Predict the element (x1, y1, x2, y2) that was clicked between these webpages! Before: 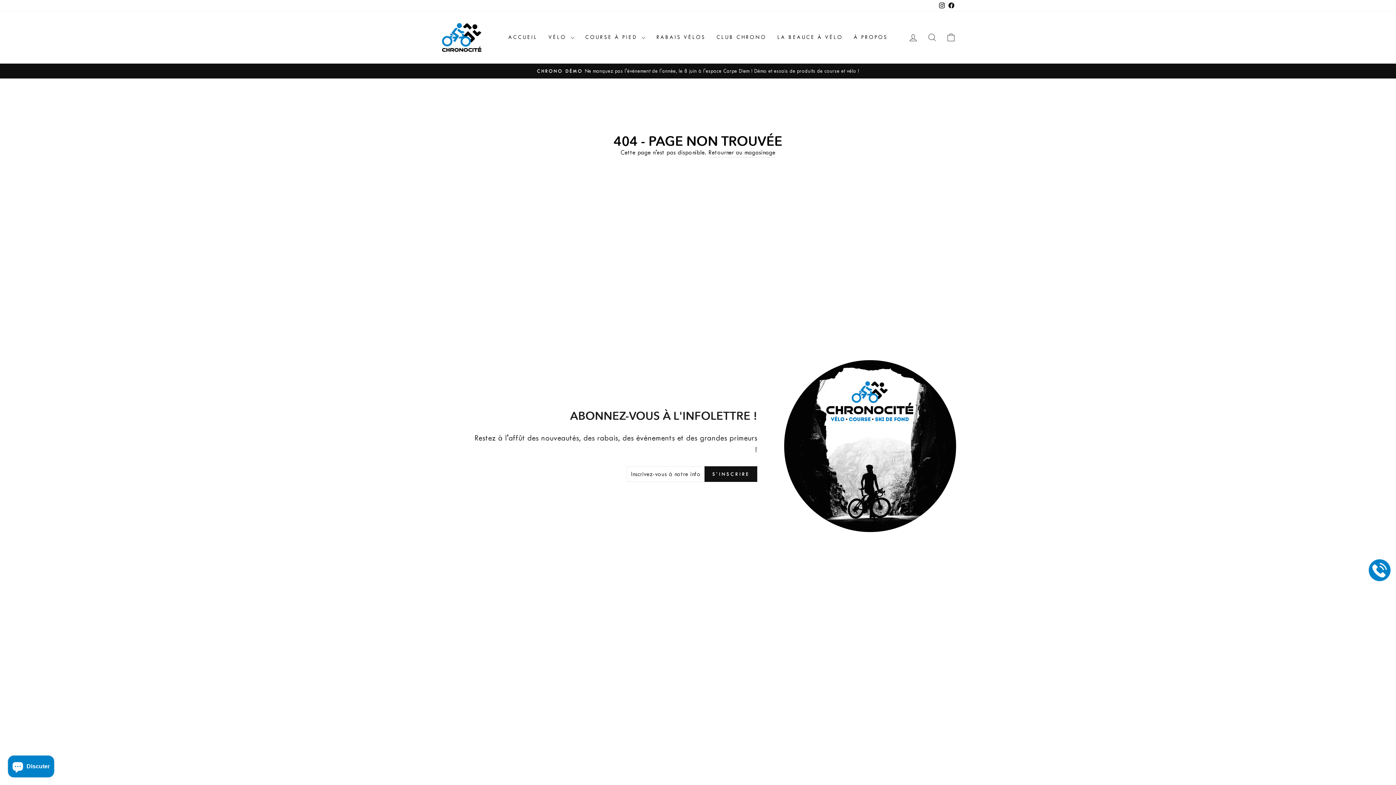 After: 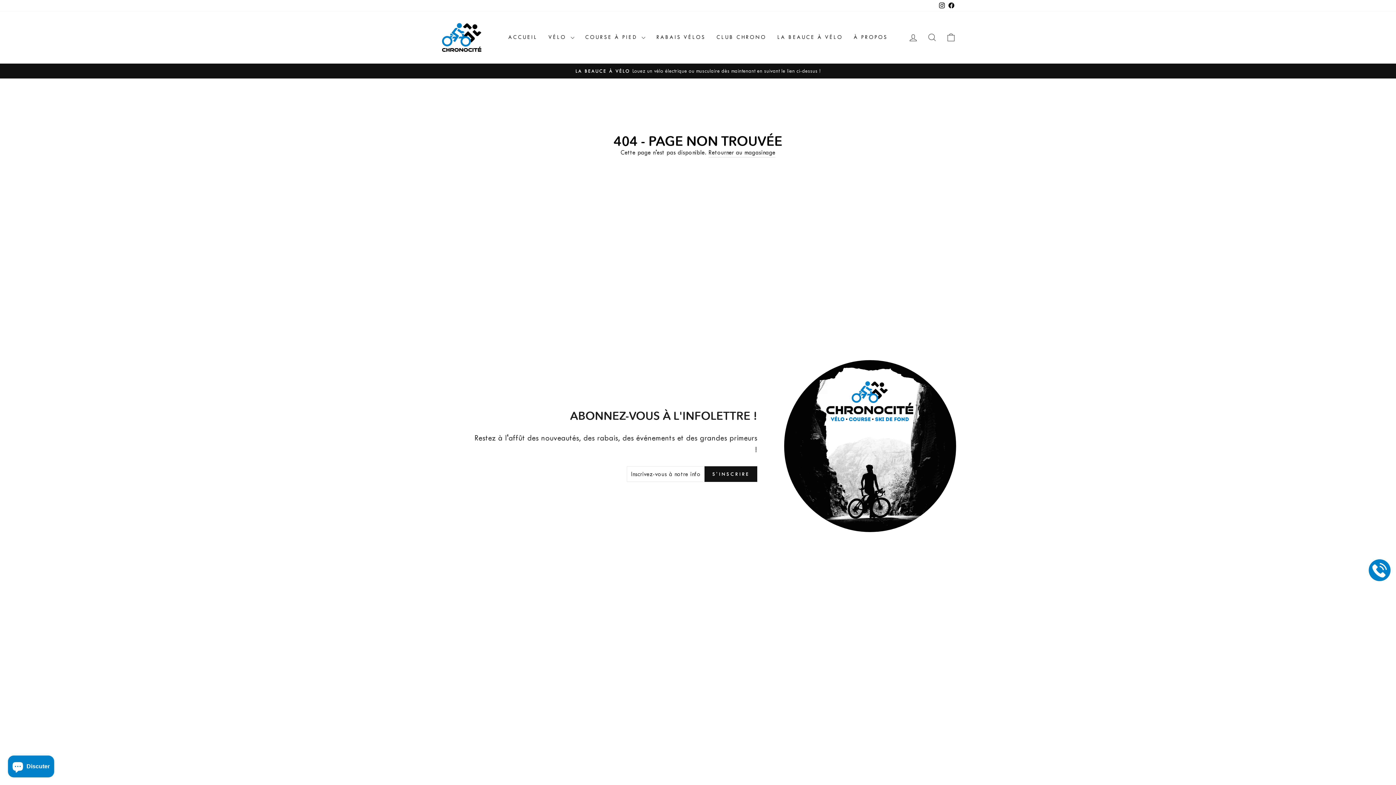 Action: bbox: (1369, 559, 1390, 581)